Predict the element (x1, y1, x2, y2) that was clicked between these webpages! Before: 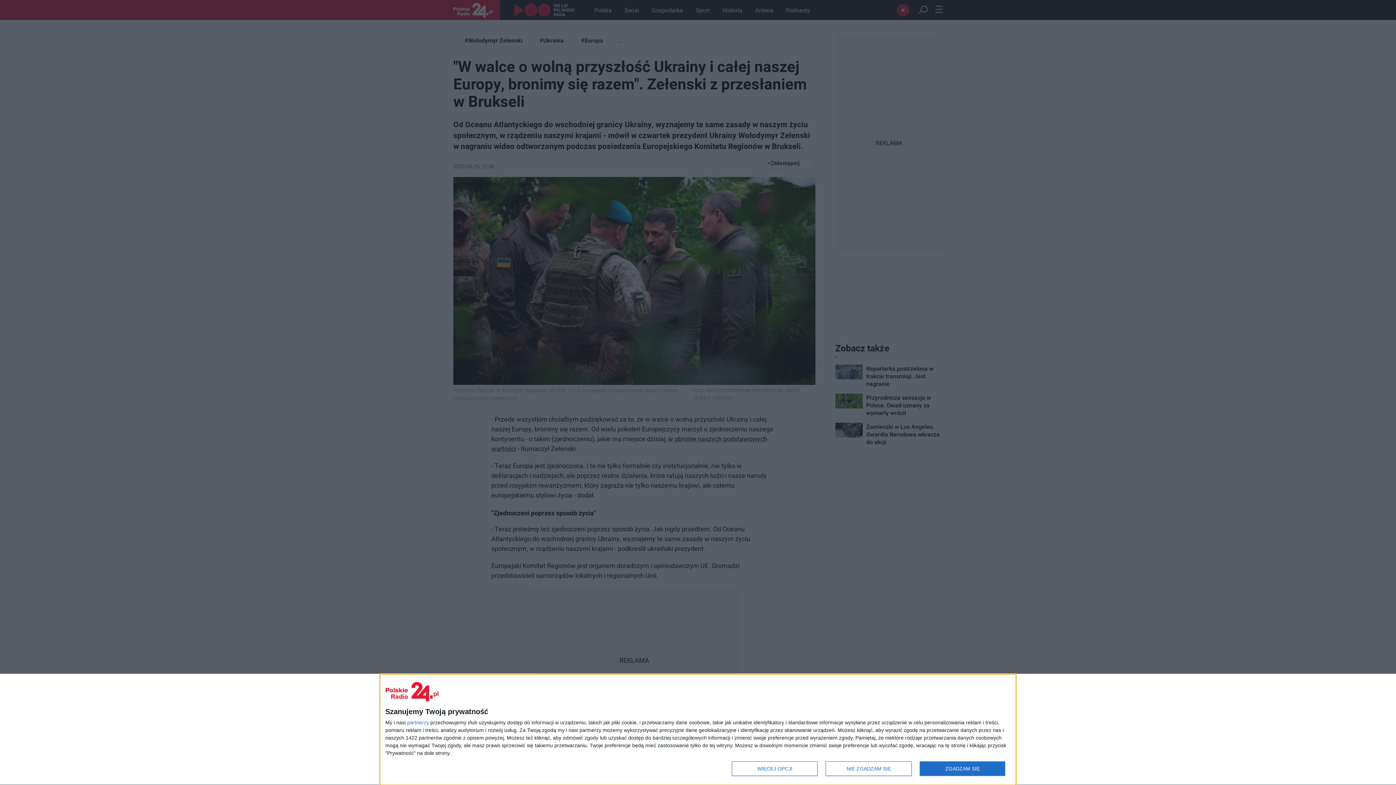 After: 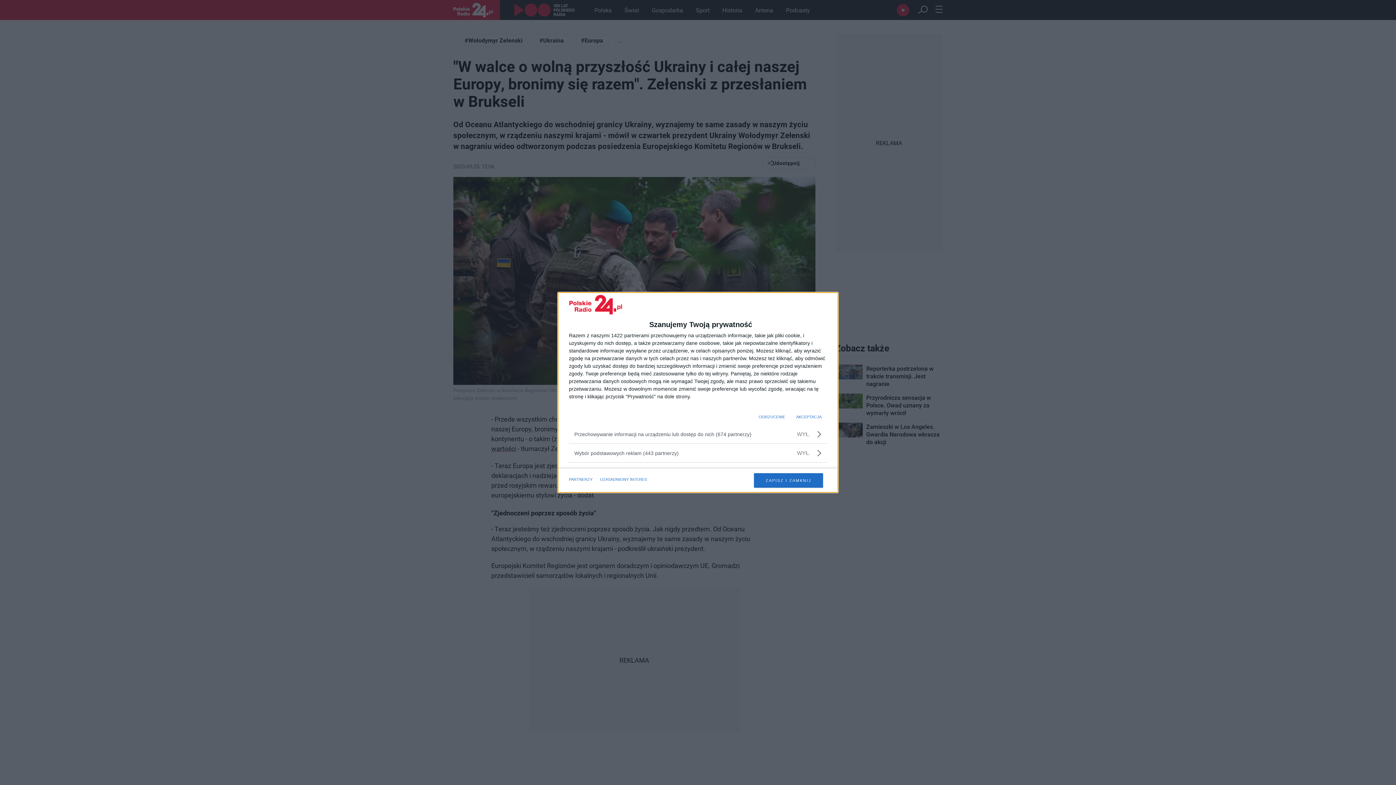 Action: label: WIĘCEJ OPCJI bbox: (732, 761, 817, 776)